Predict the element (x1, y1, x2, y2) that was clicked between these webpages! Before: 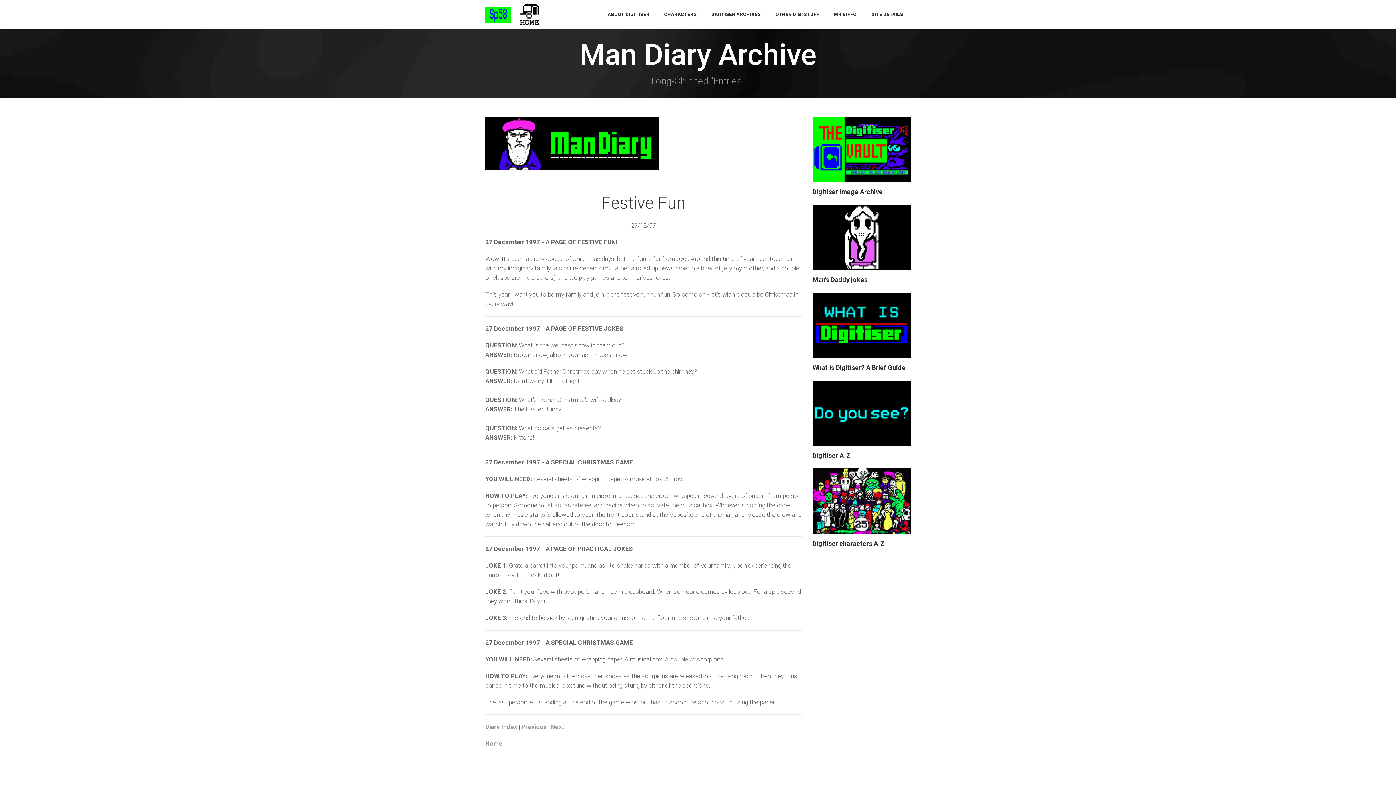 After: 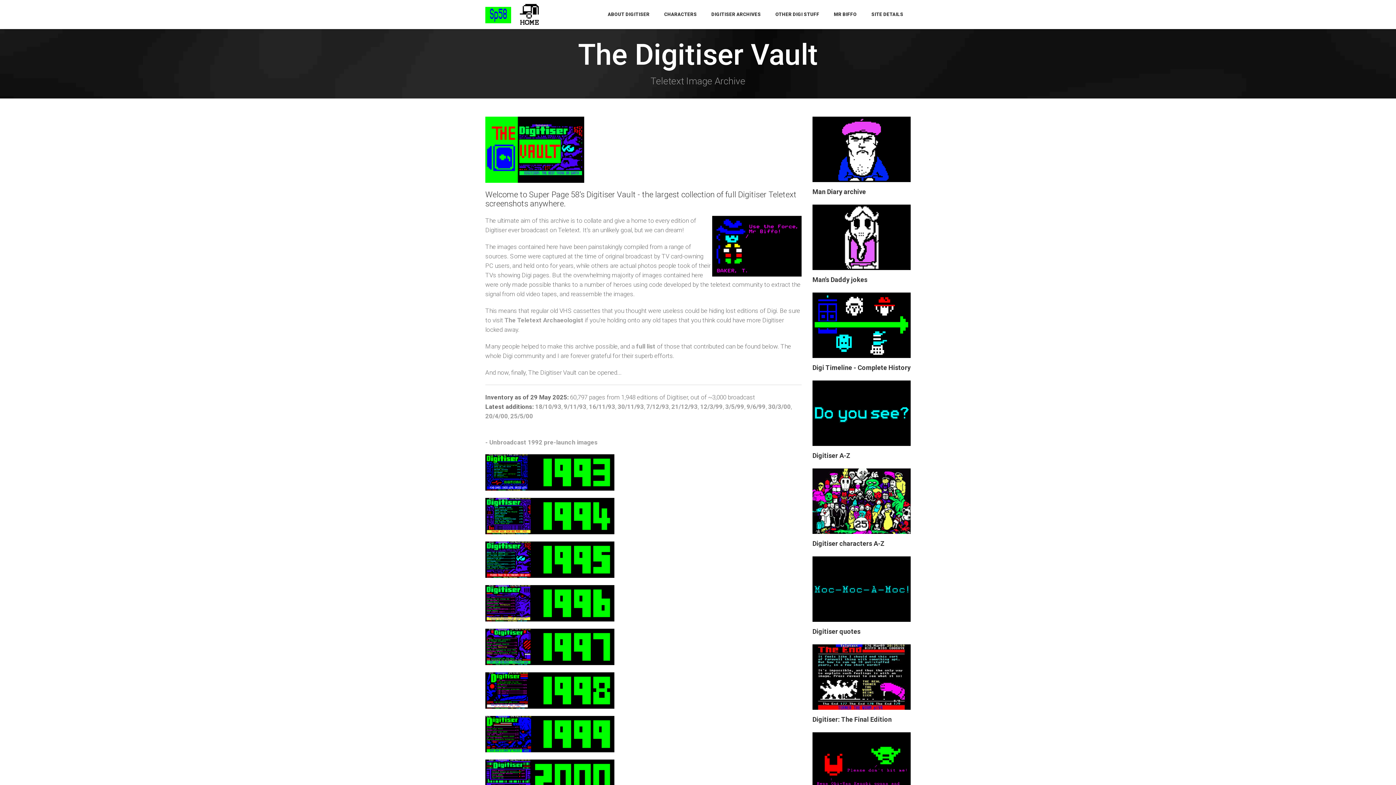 Action: label: Digitiser Image Archive bbox: (812, 188, 910, 195)